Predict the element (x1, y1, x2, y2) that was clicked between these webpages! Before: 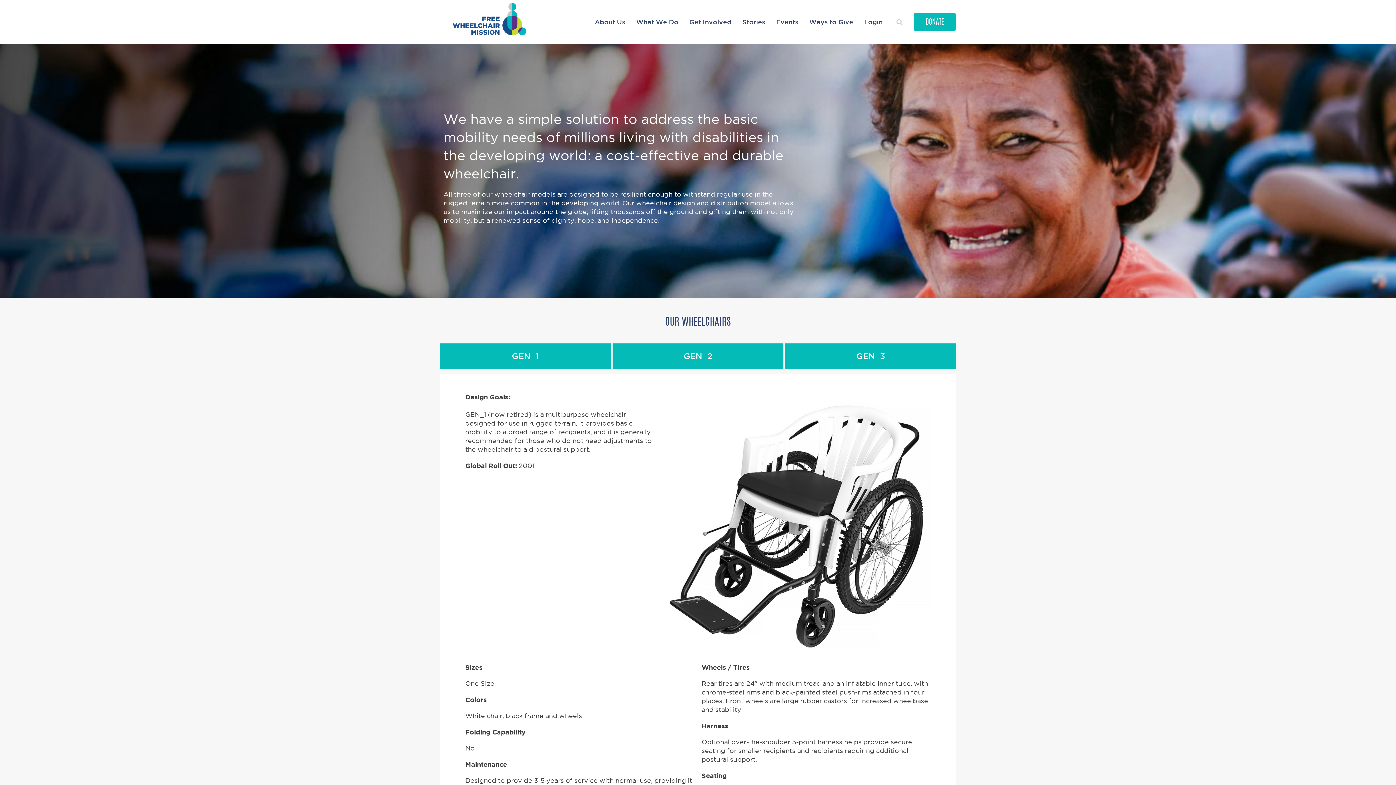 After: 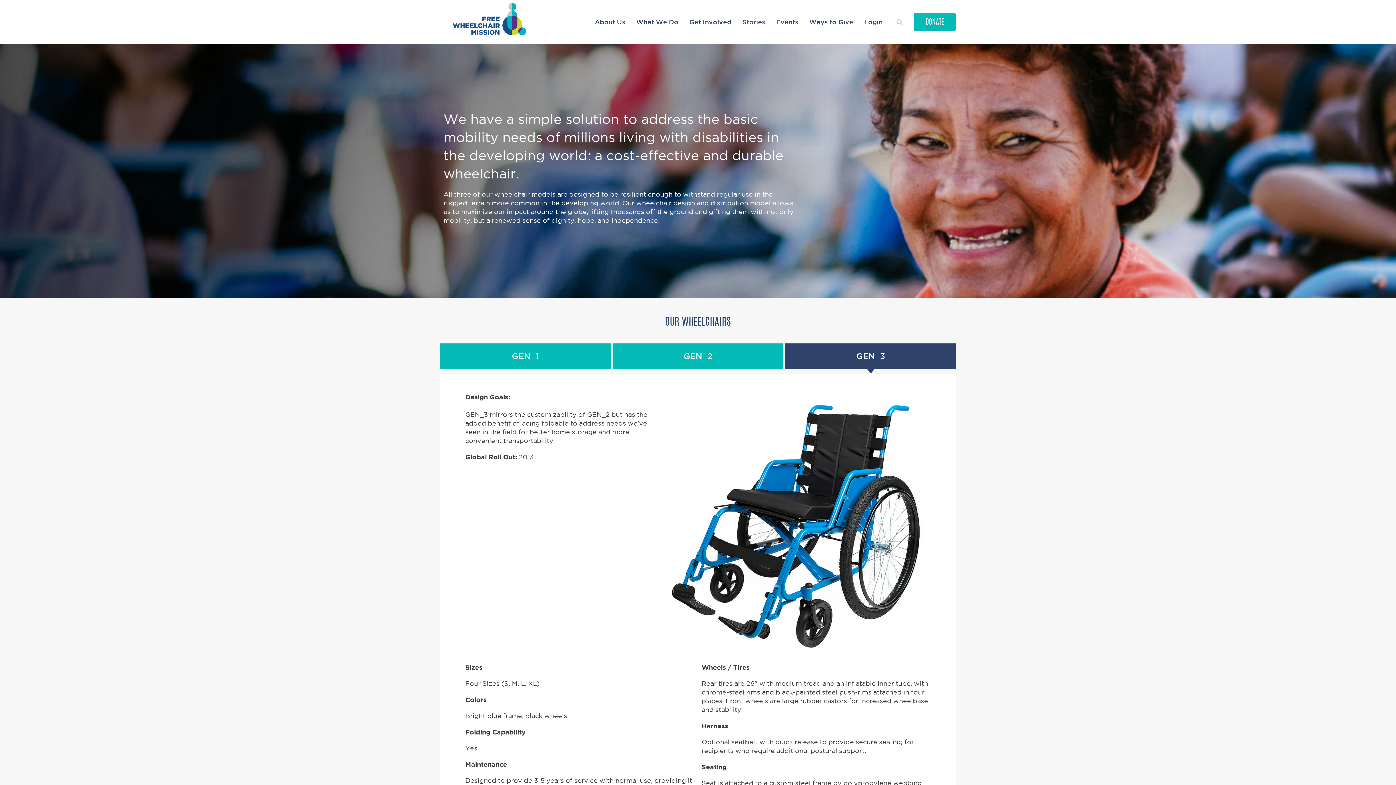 Action: bbox: (785, 343, 956, 369) label: GEN_3